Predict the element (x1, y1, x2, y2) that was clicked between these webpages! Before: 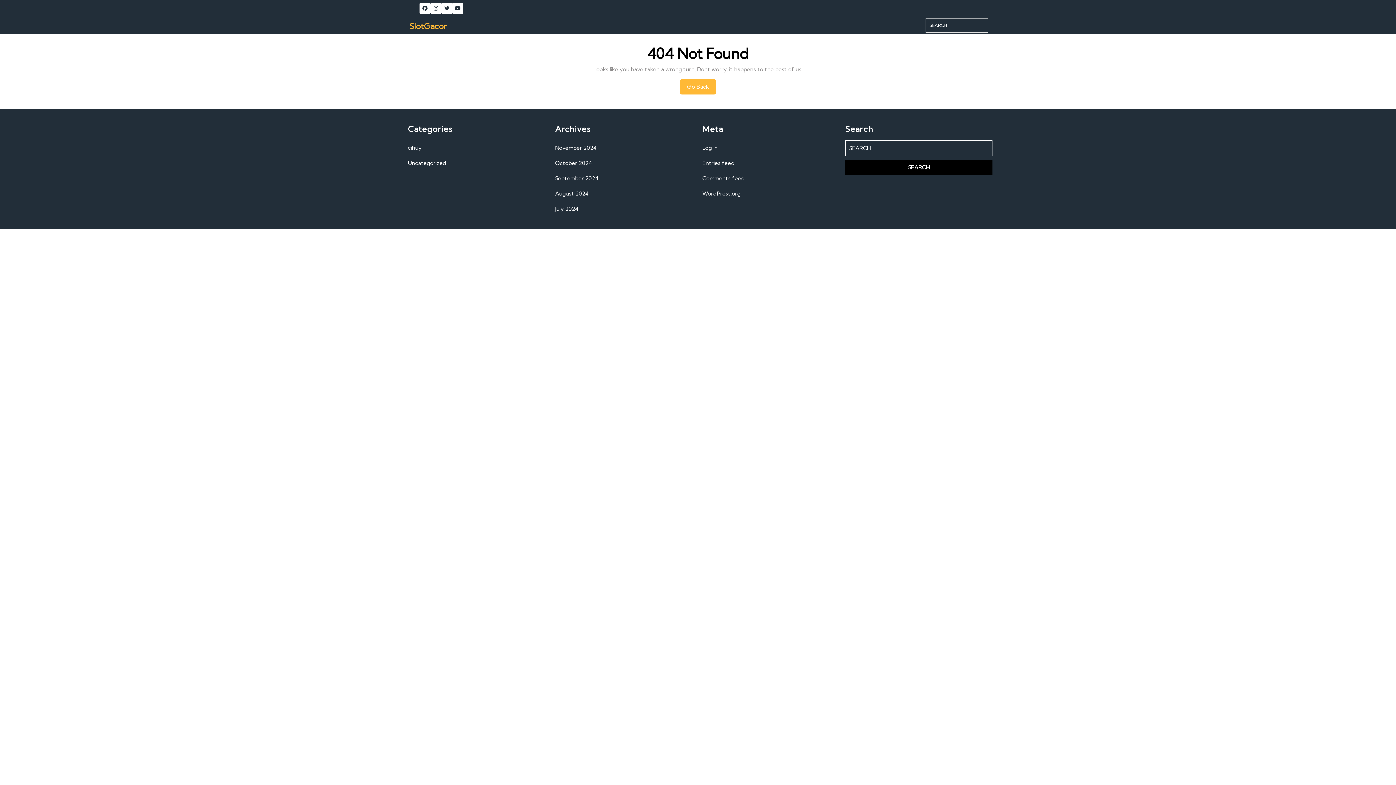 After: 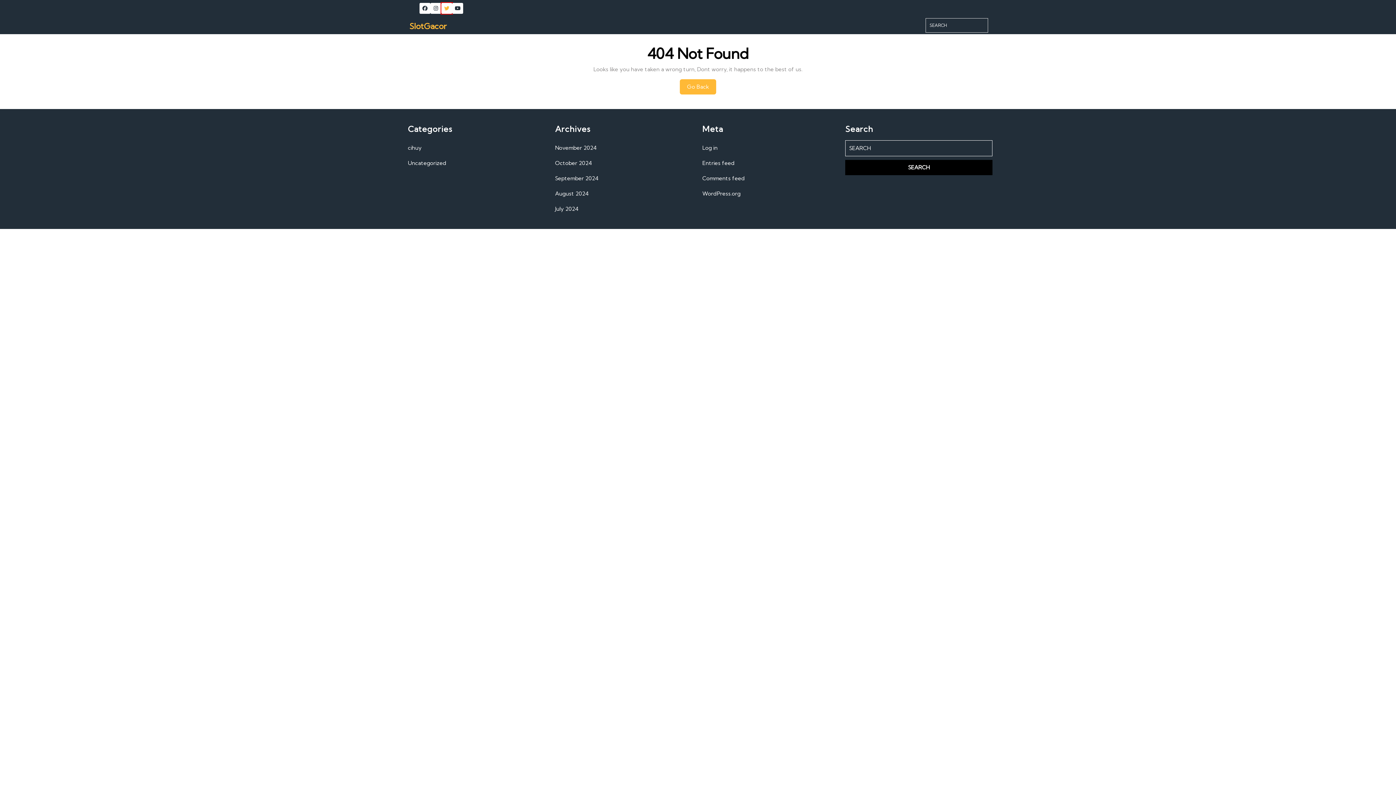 Action: bbox: (441, 2, 452, 13)